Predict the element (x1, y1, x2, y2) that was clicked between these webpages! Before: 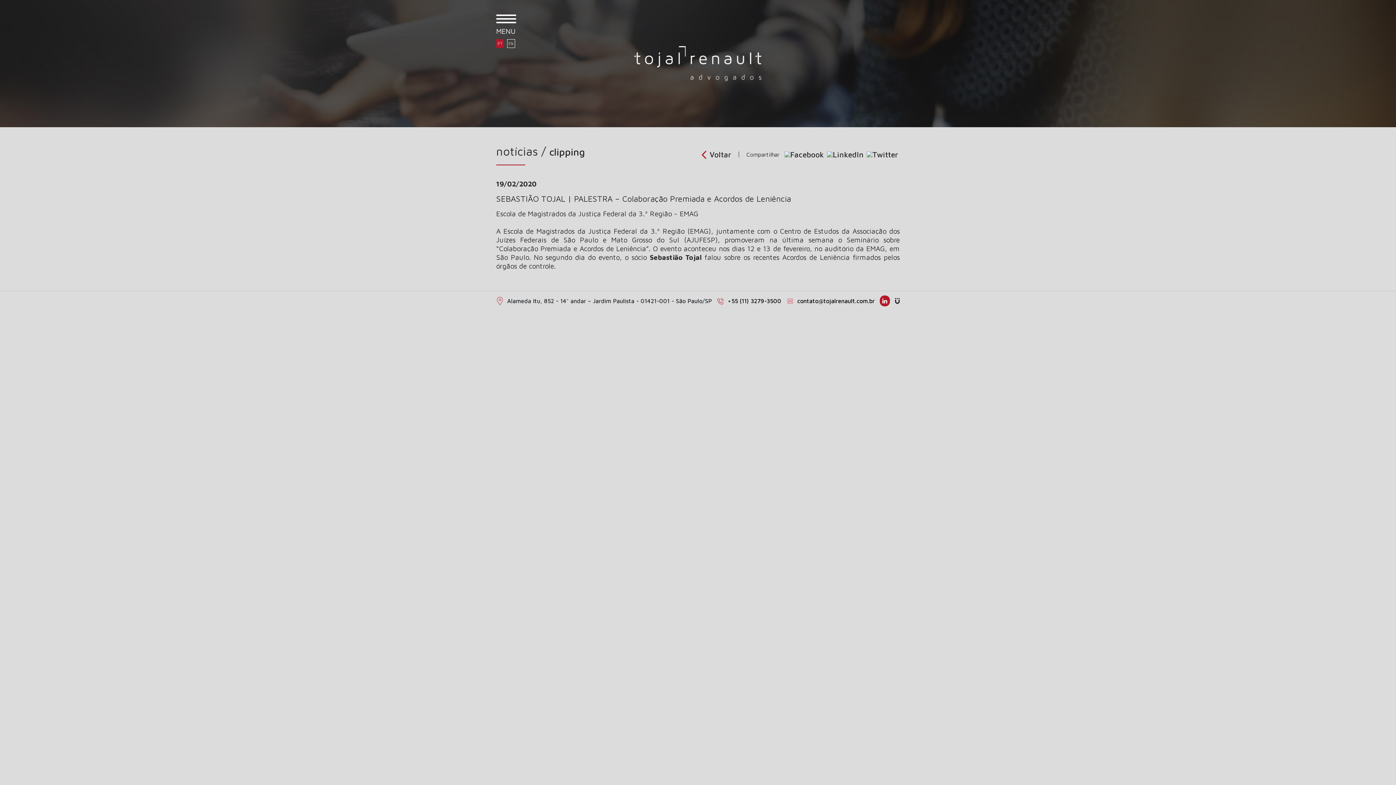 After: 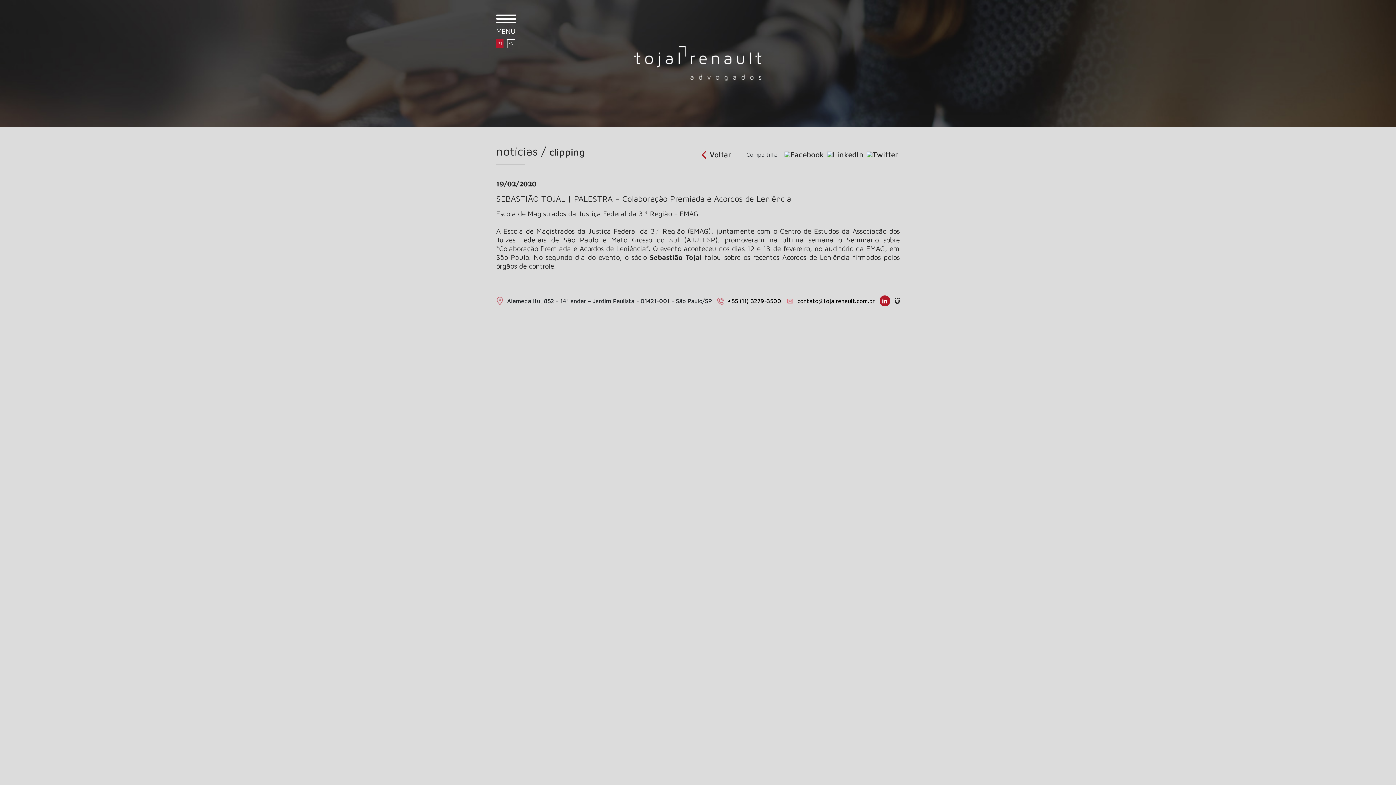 Action: bbox: (895, 298, 900, 304)